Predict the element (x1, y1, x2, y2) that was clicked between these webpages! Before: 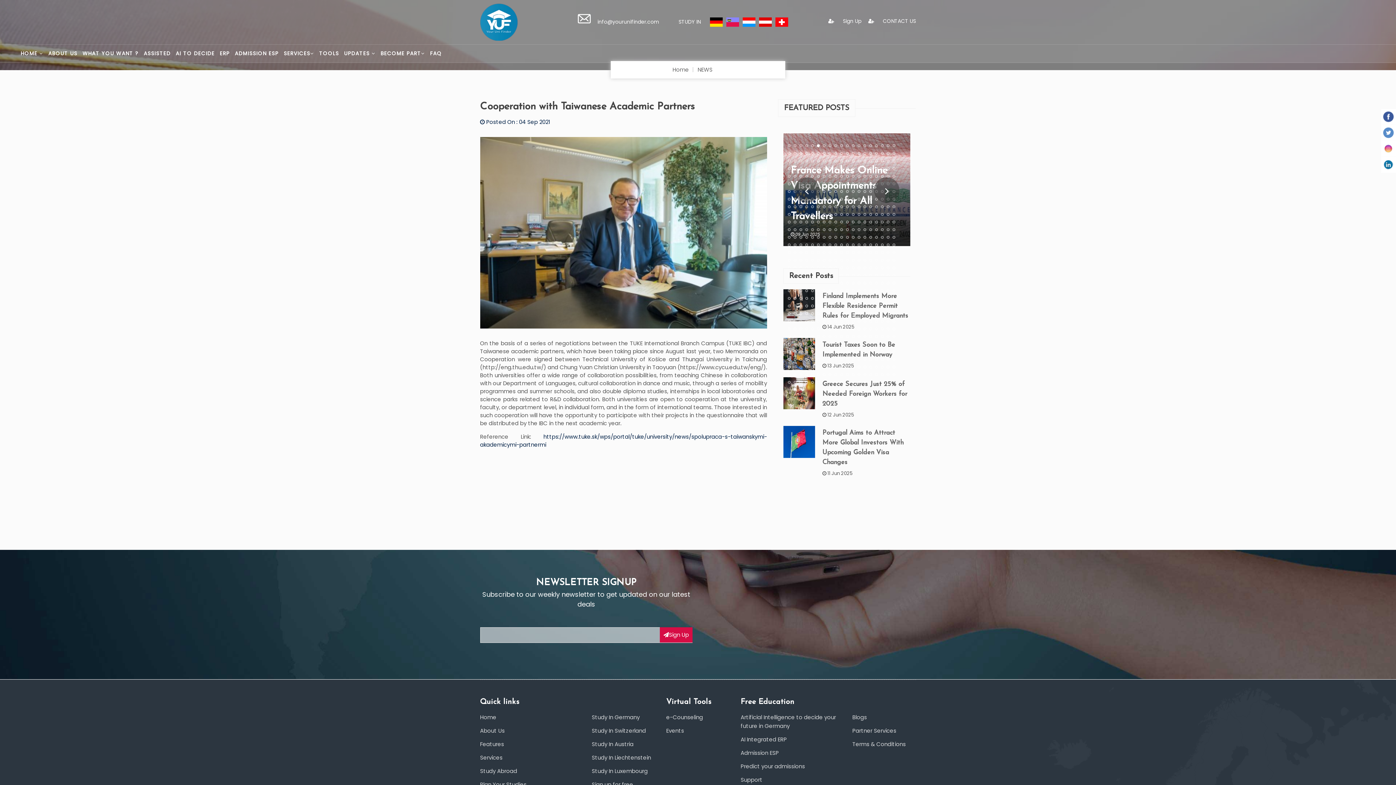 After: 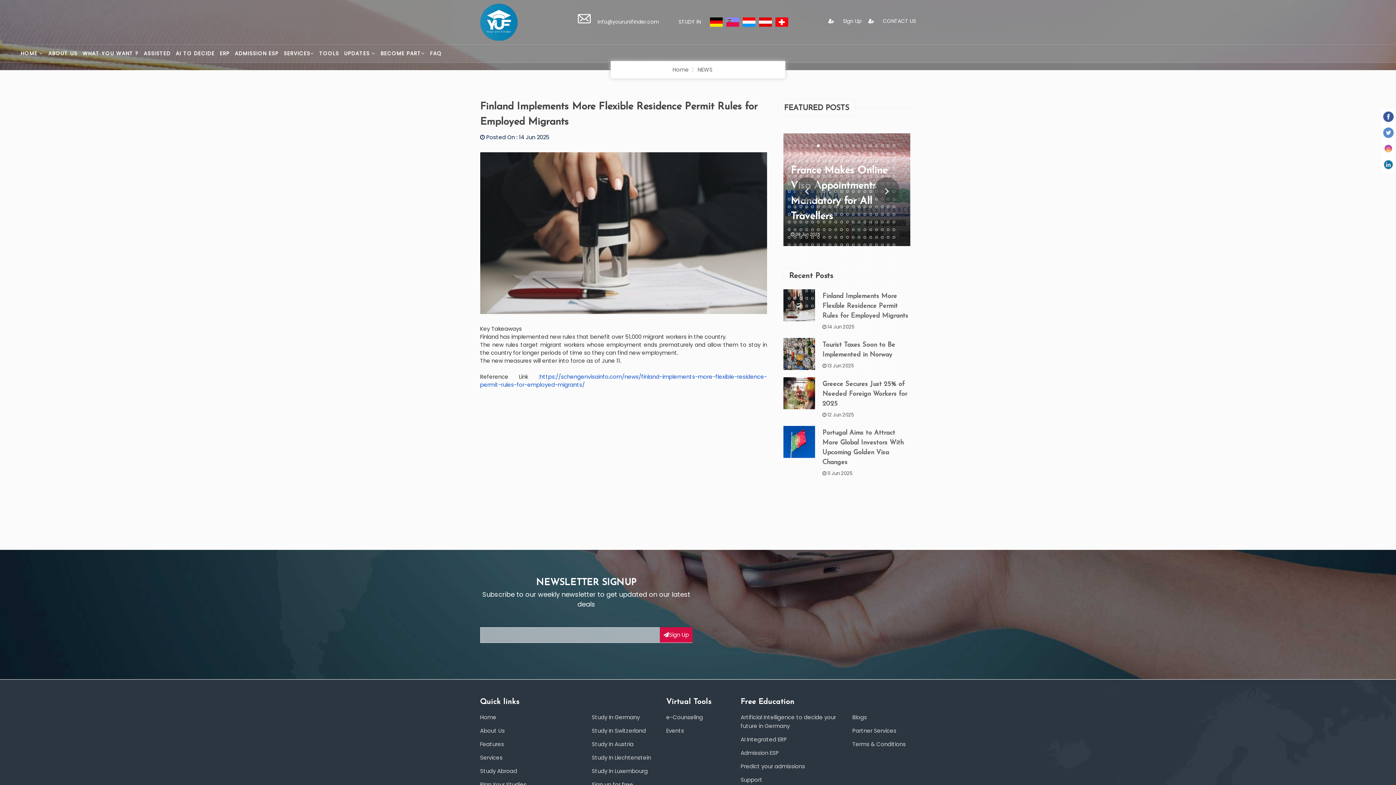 Action: label: Finland Implements More Flexible Residence Permit Rules for Employed Migrants bbox: (822, 293, 908, 319)